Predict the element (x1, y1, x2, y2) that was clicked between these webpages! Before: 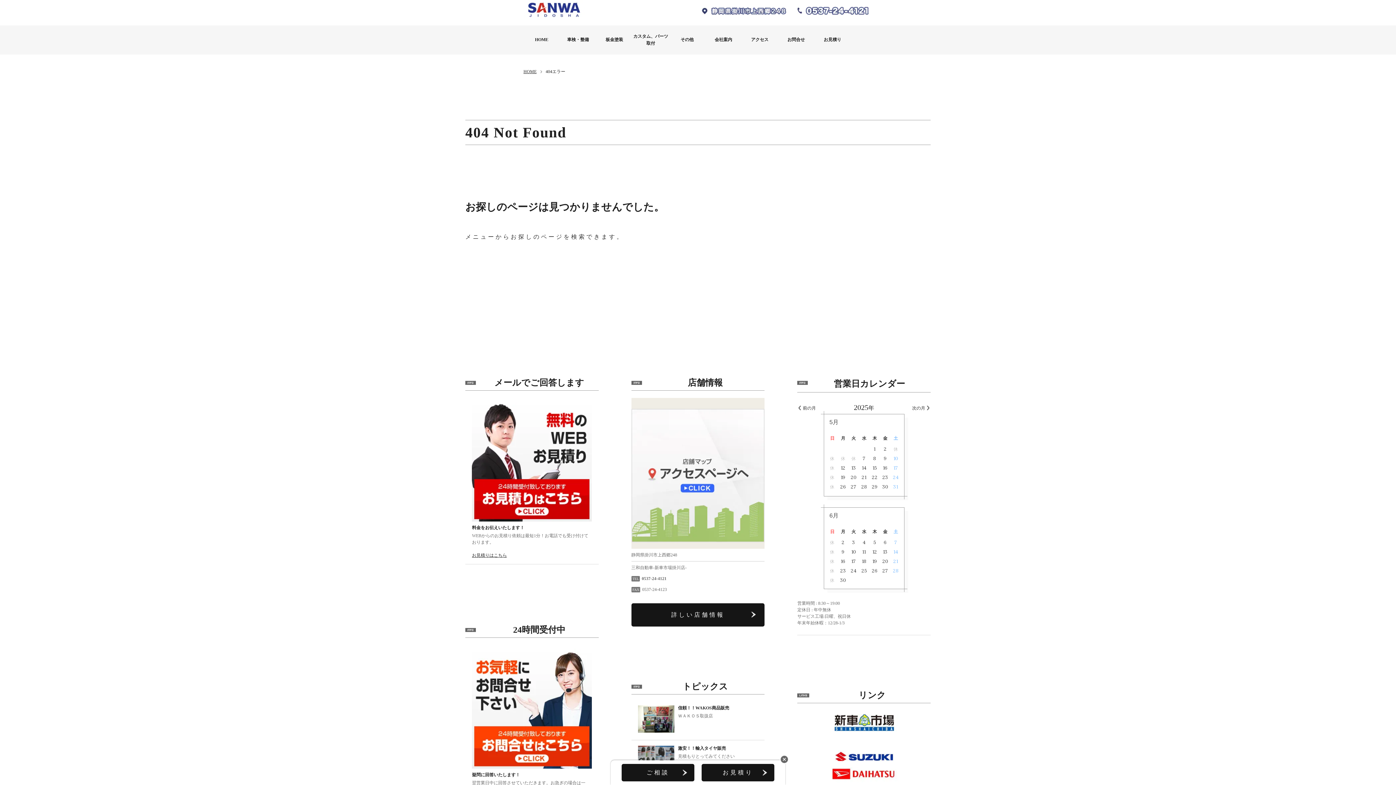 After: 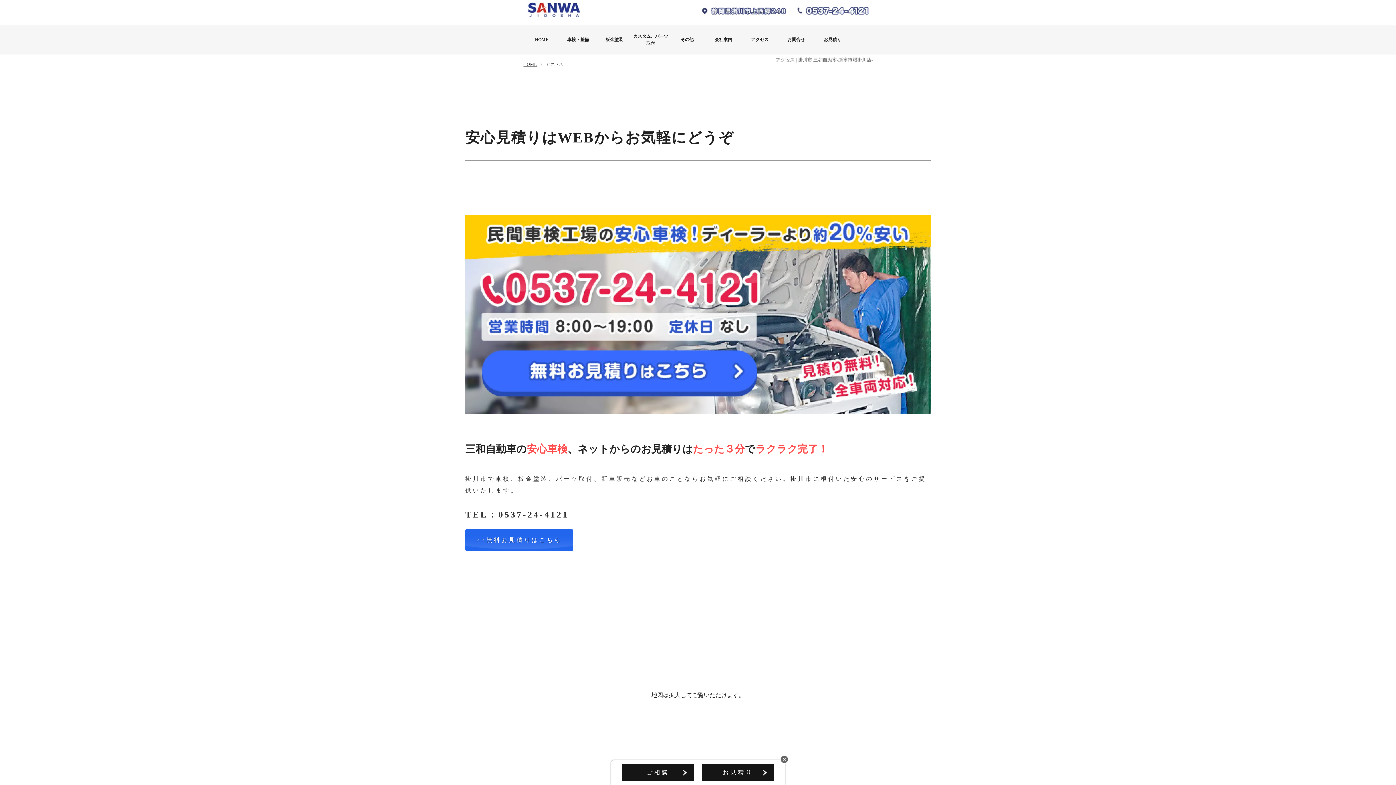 Action: bbox: (631, 409, 764, 542)